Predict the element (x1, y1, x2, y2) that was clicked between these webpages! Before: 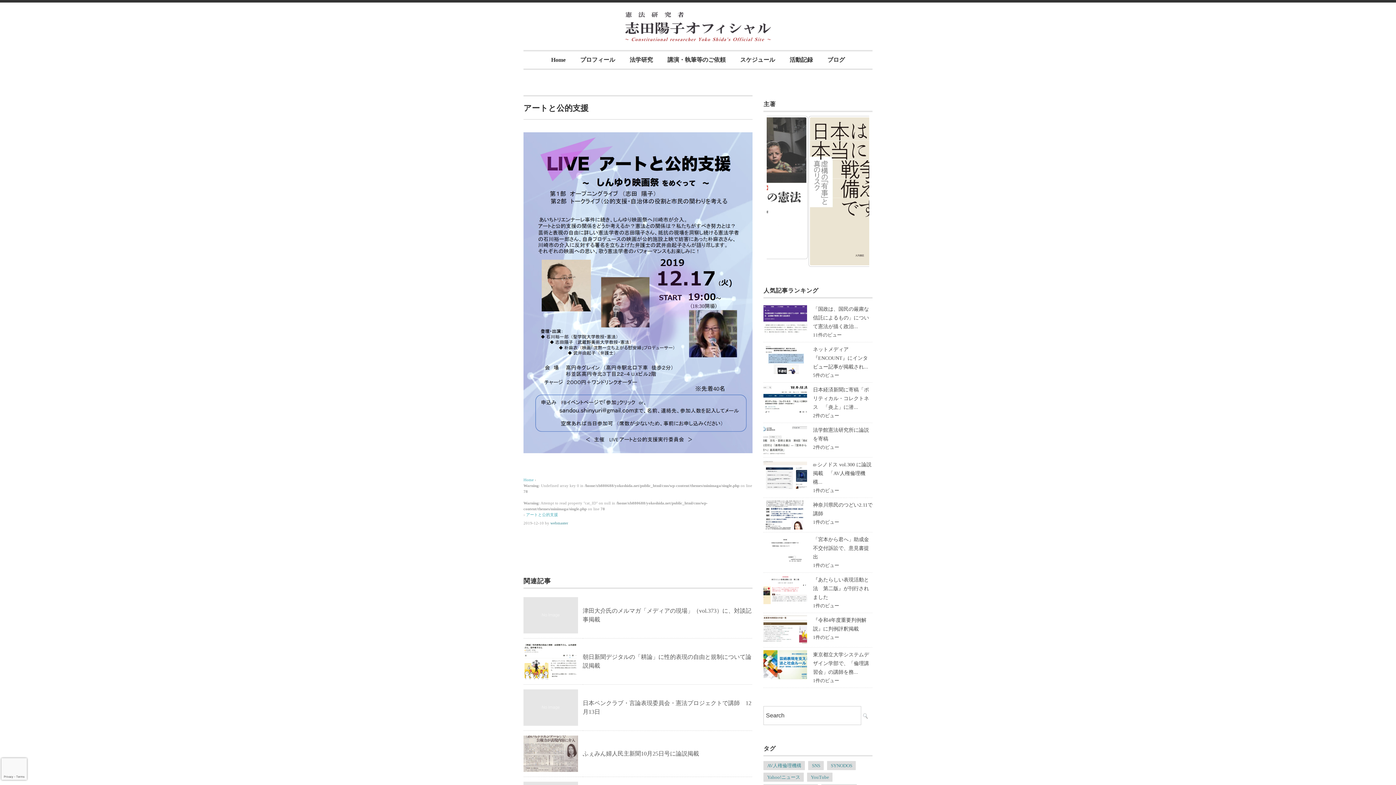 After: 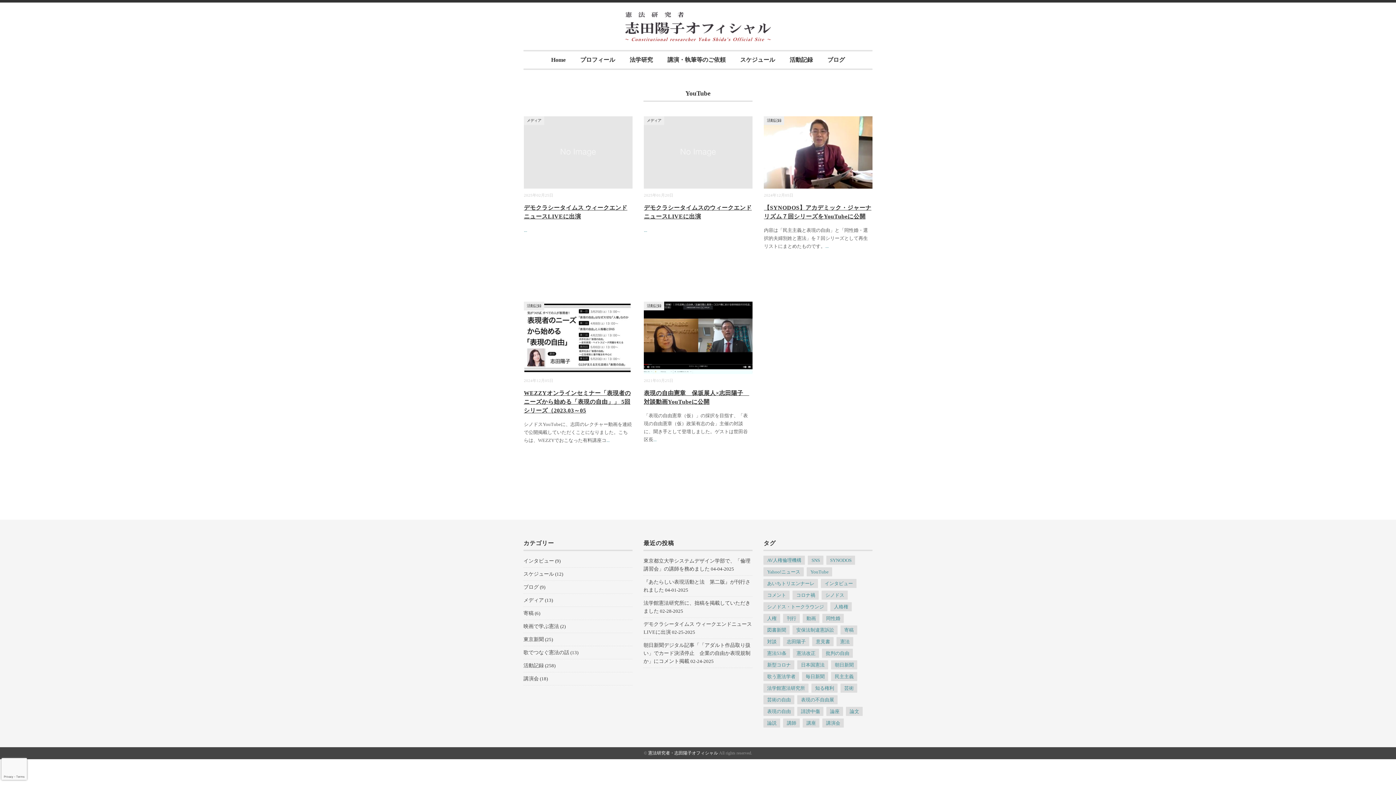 Action: label: YouTube (5個の項目) bbox: (807, 764, 832, 773)